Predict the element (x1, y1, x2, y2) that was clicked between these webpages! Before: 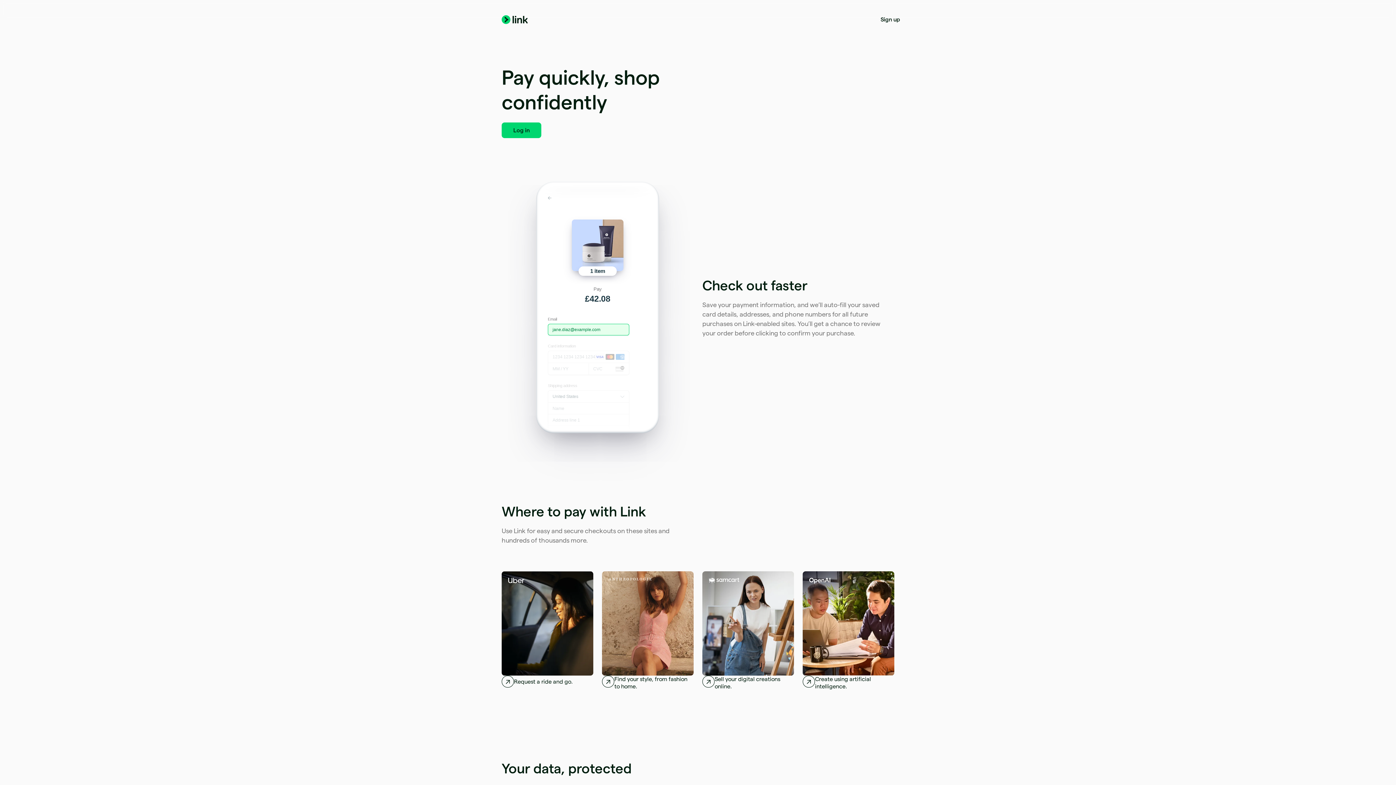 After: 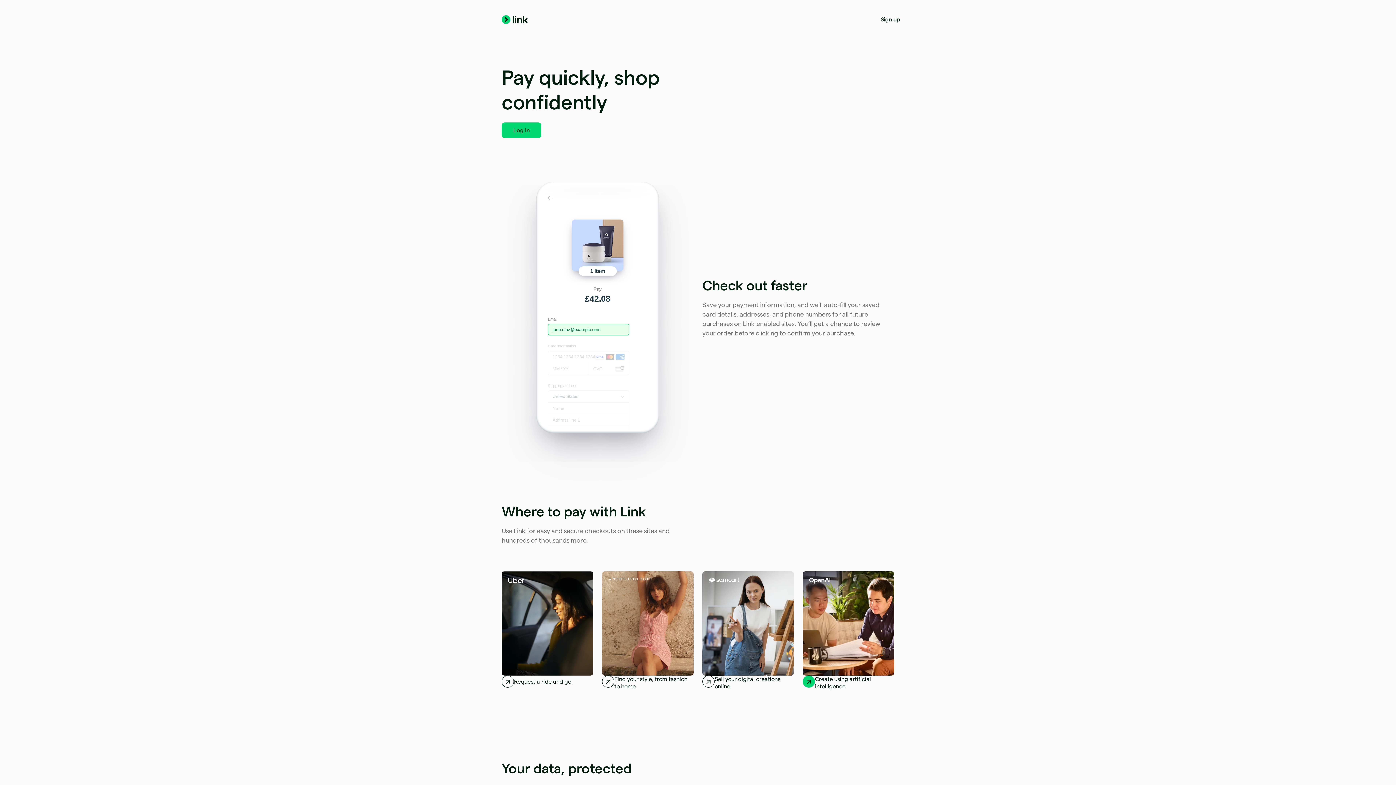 Action: bbox: (802, 571, 894, 690) label: Create using artificial intelligence.